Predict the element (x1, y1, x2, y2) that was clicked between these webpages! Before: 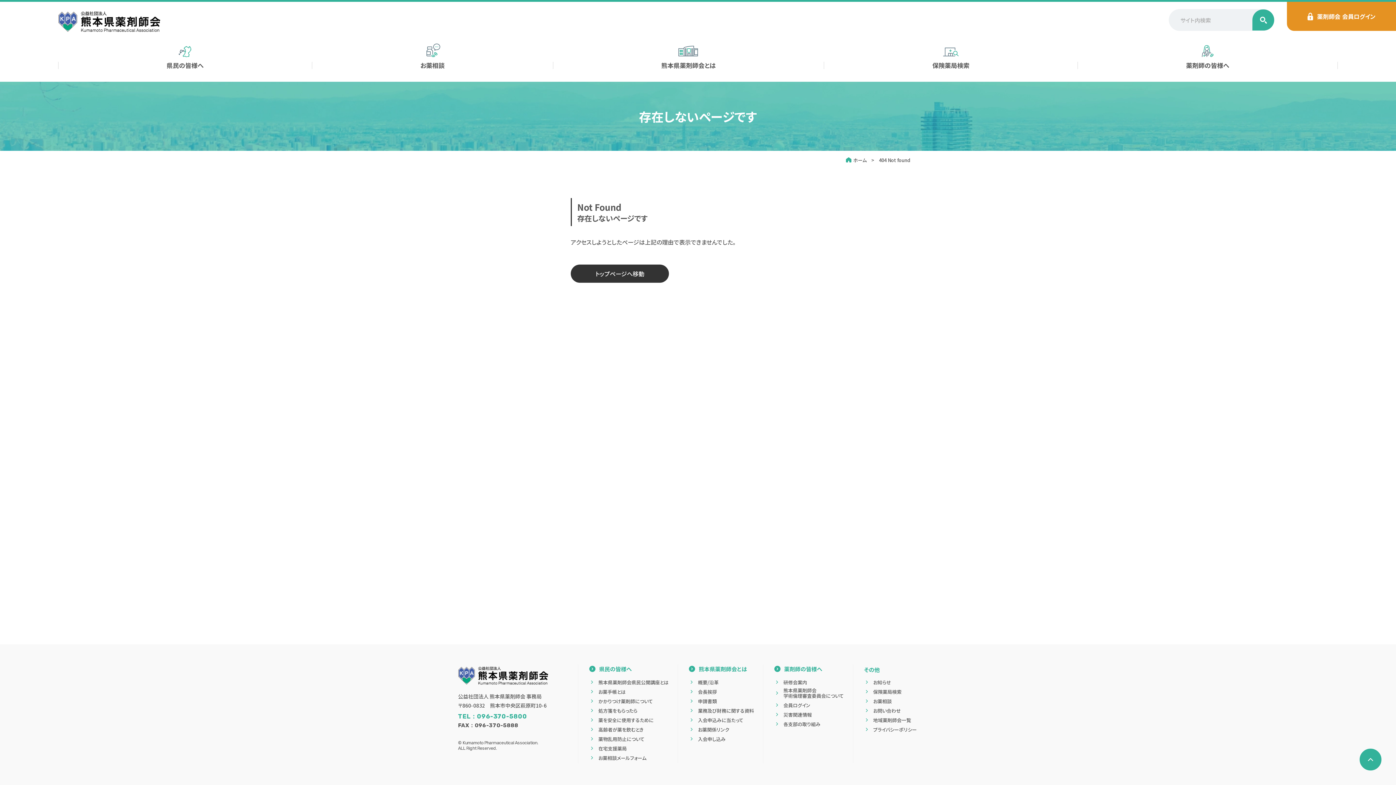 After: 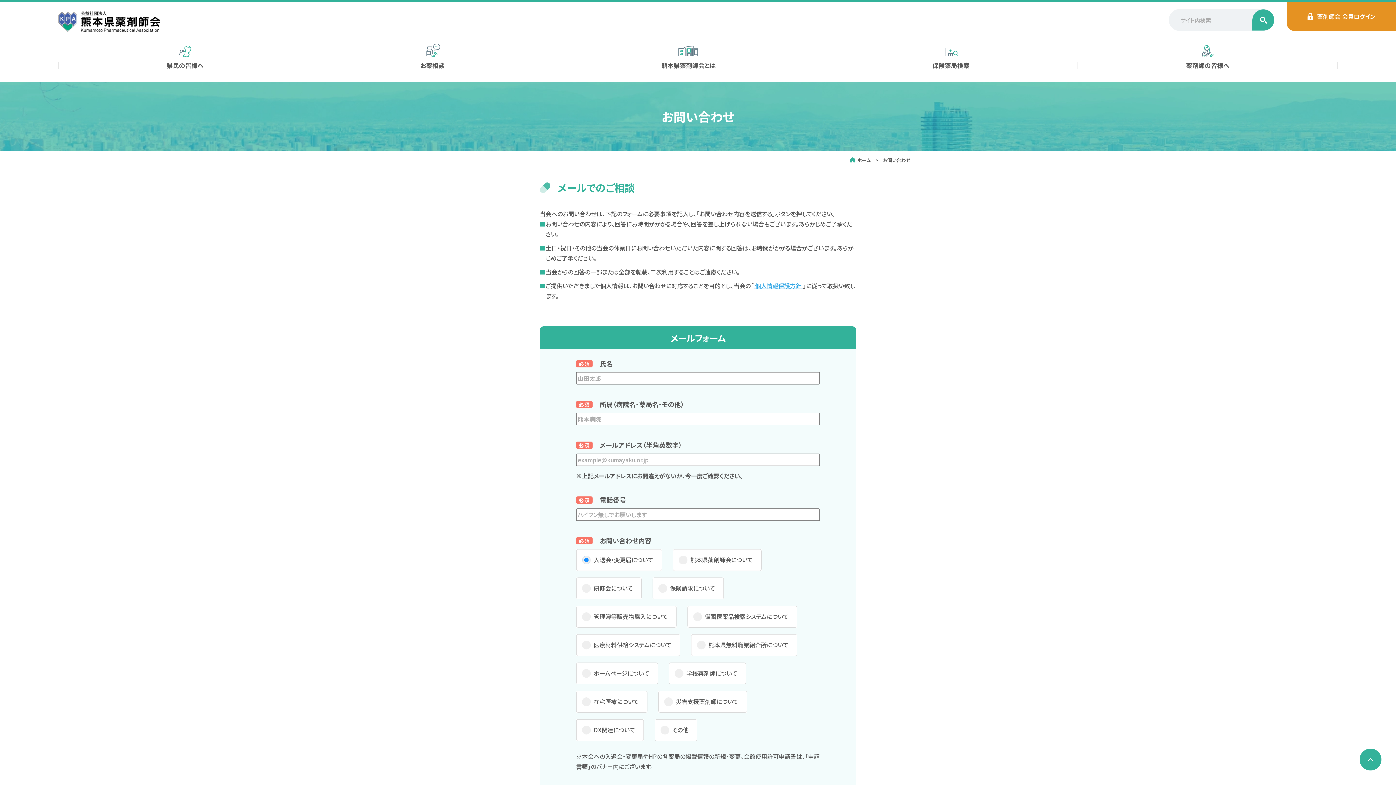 Action: label: お問い合わせ bbox: (866, 708, 901, 713)